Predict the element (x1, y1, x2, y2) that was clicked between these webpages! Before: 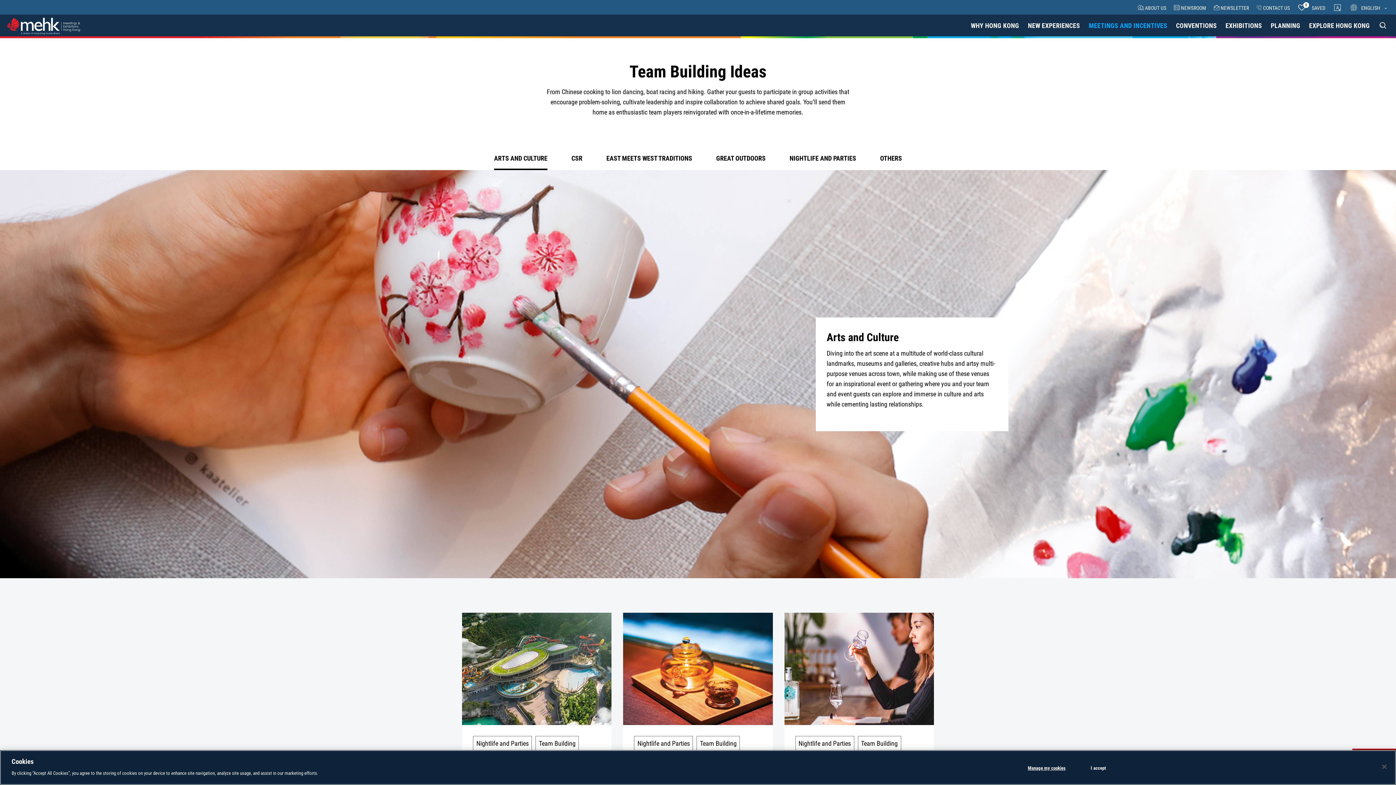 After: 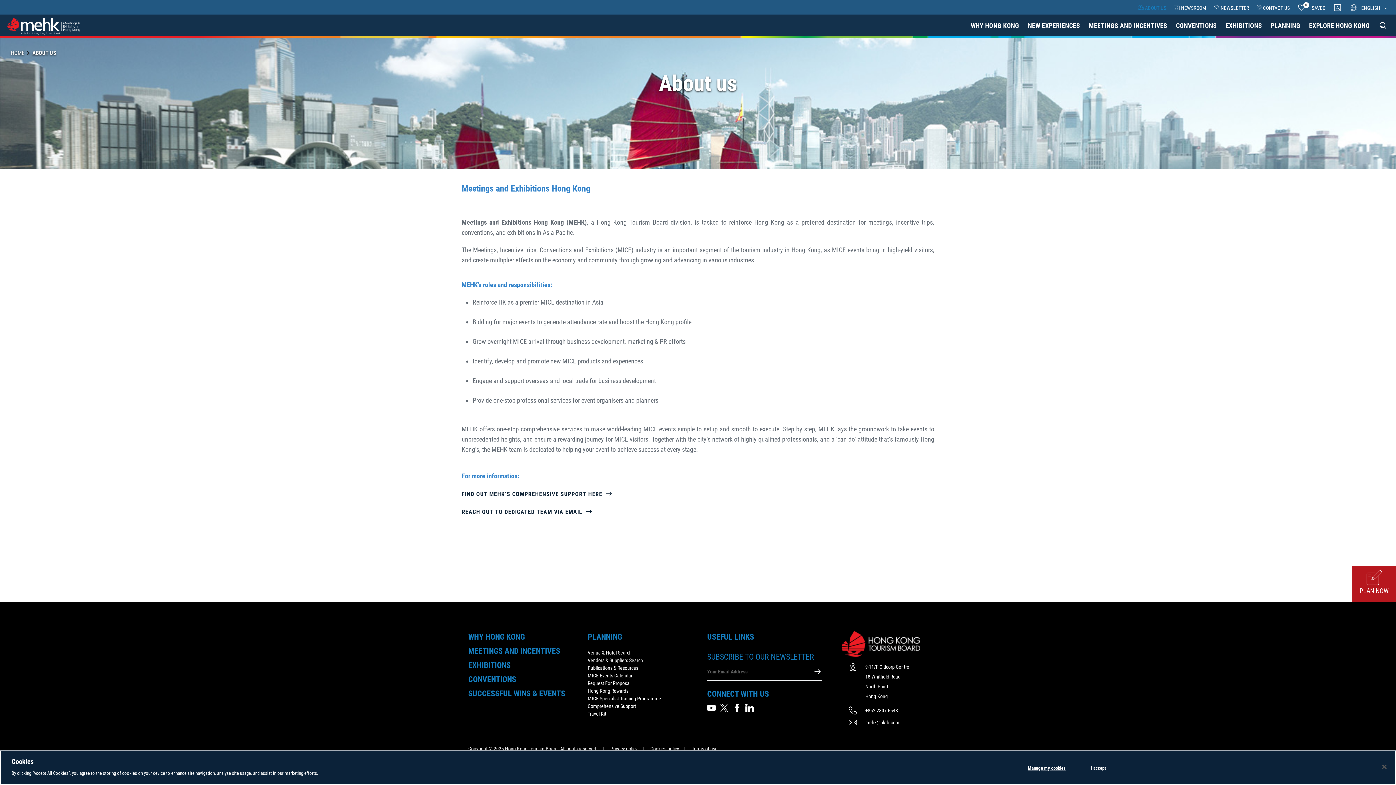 Action: label:  ABOUT US bbox: (1138, 3, 1166, 12)